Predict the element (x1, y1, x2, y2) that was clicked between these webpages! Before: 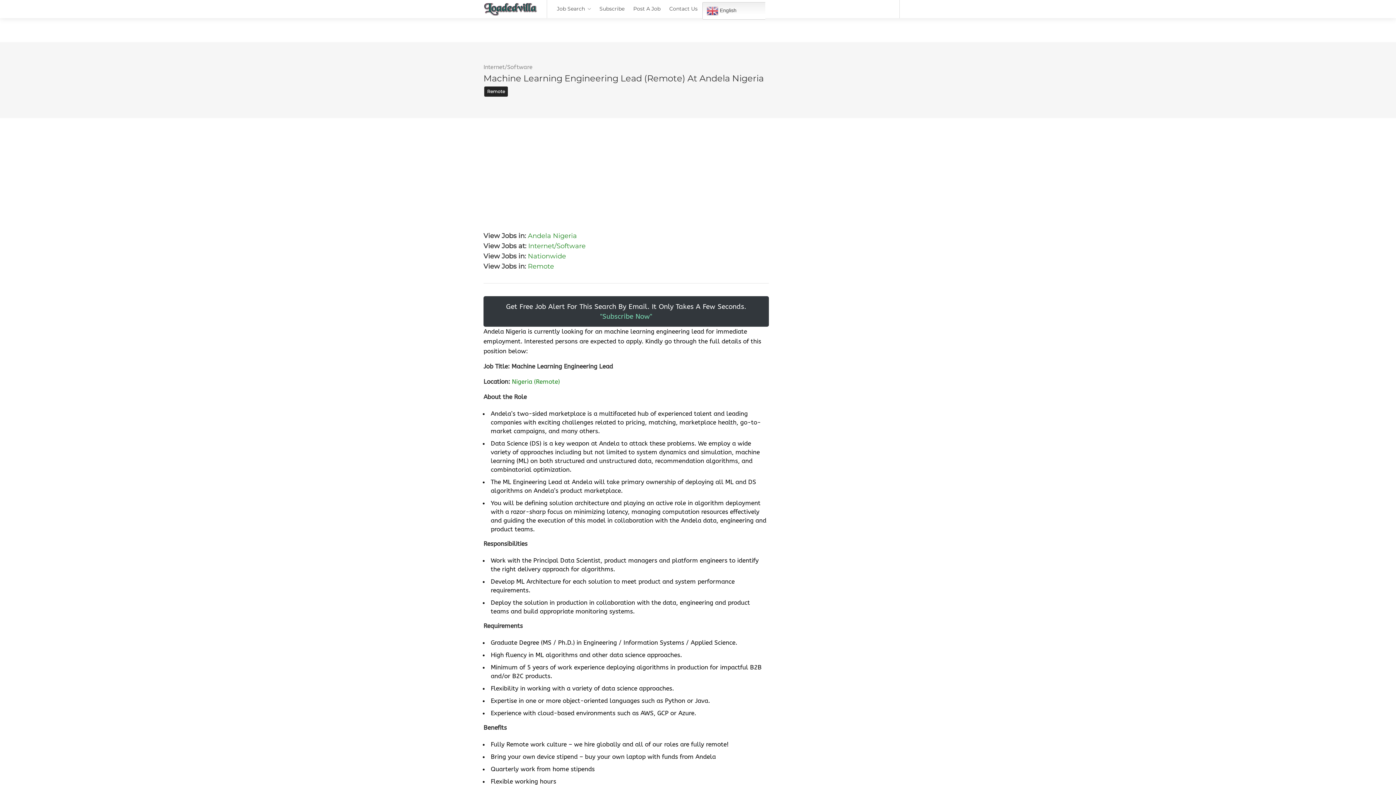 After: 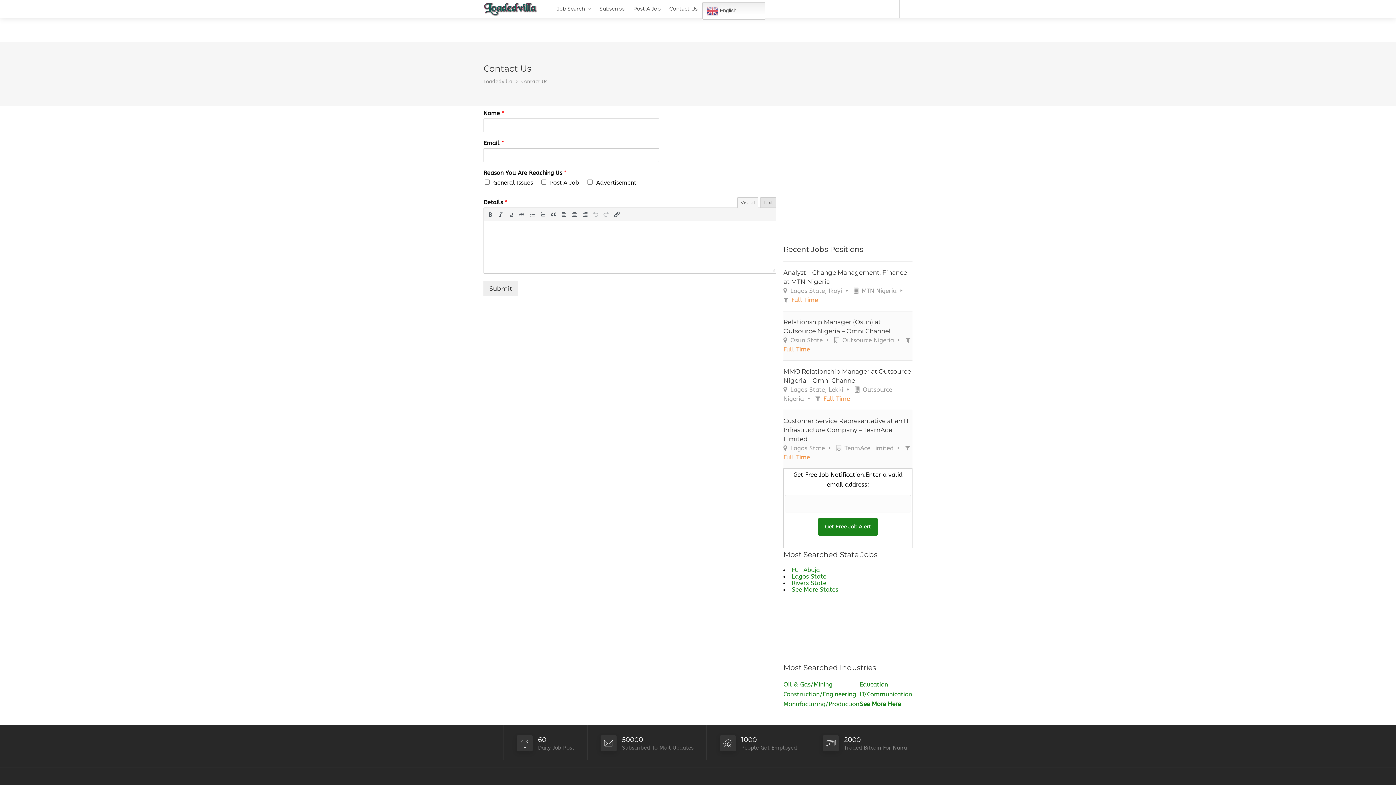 Action: bbox: (629, 2, 664, 15) label: Post A Job